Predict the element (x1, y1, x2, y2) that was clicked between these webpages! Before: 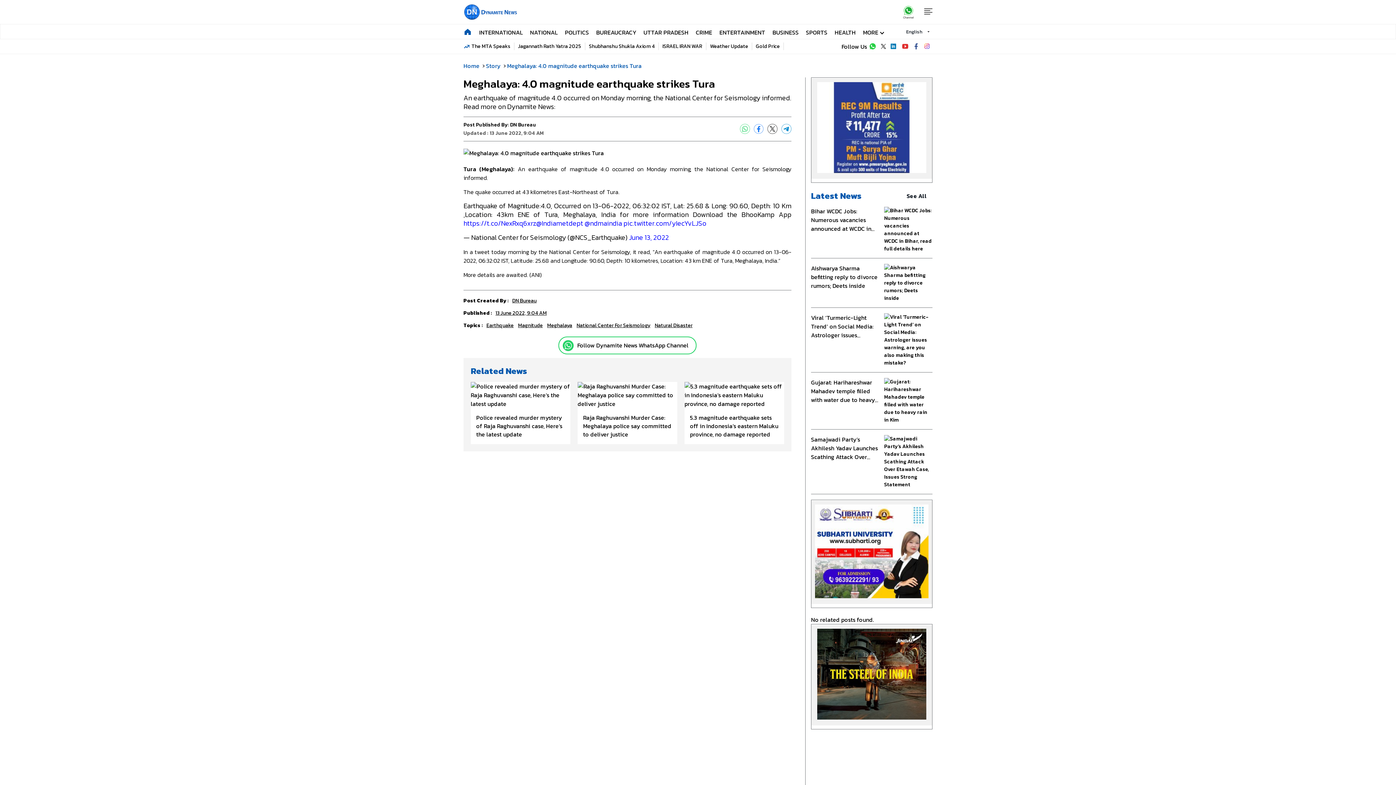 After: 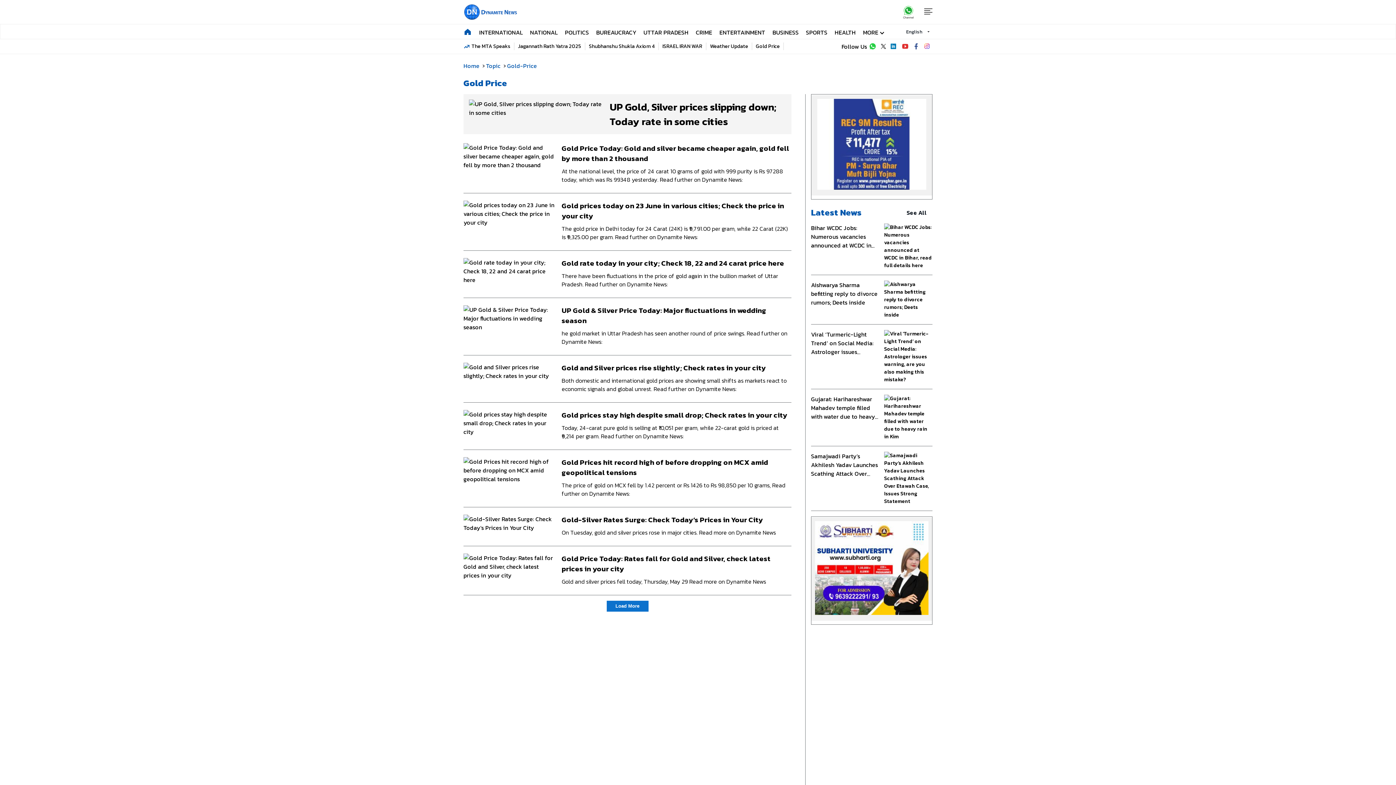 Action: bbox: (756, 42, 784, 50) label: Gold Price